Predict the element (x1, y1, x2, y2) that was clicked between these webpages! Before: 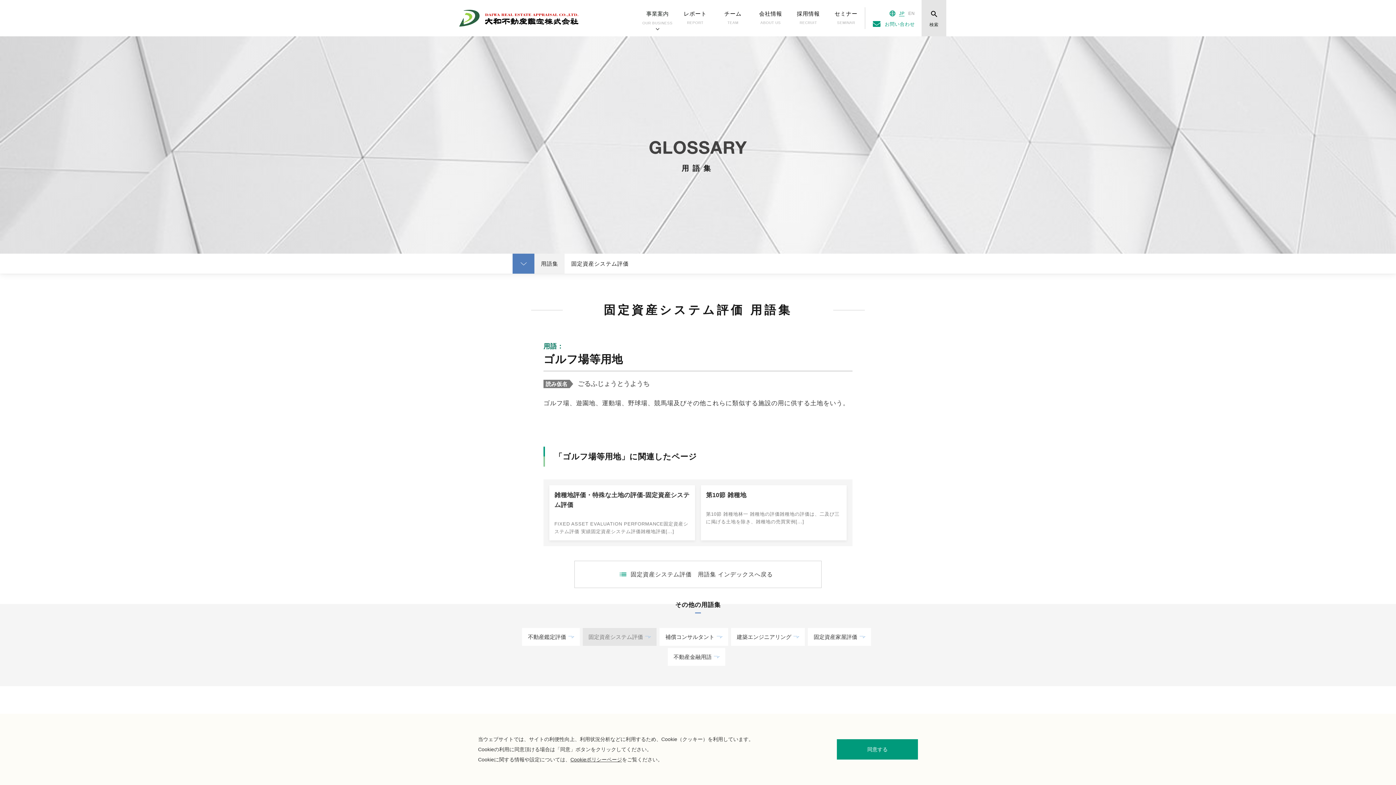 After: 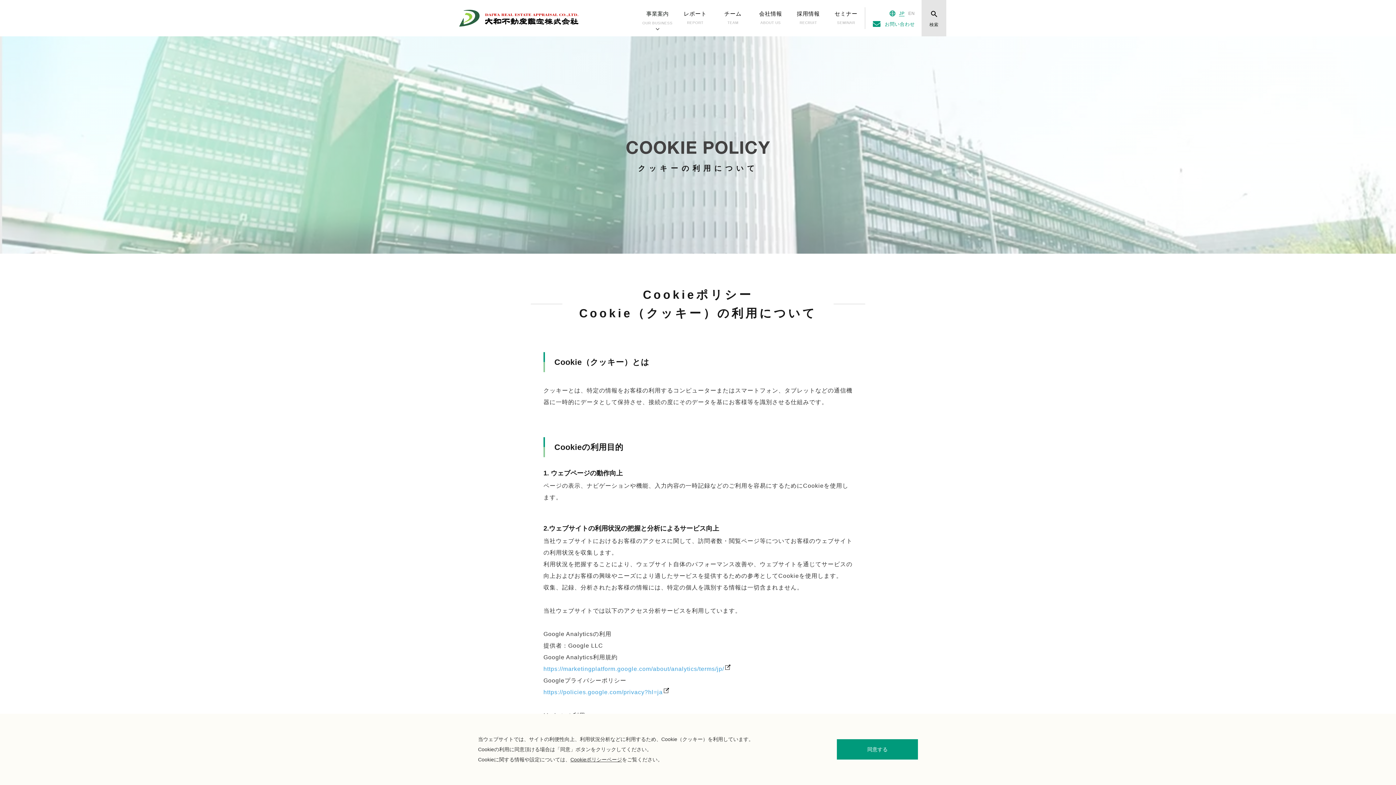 Action: label: Cookieポリシーページ bbox: (570, 757, 622, 762)